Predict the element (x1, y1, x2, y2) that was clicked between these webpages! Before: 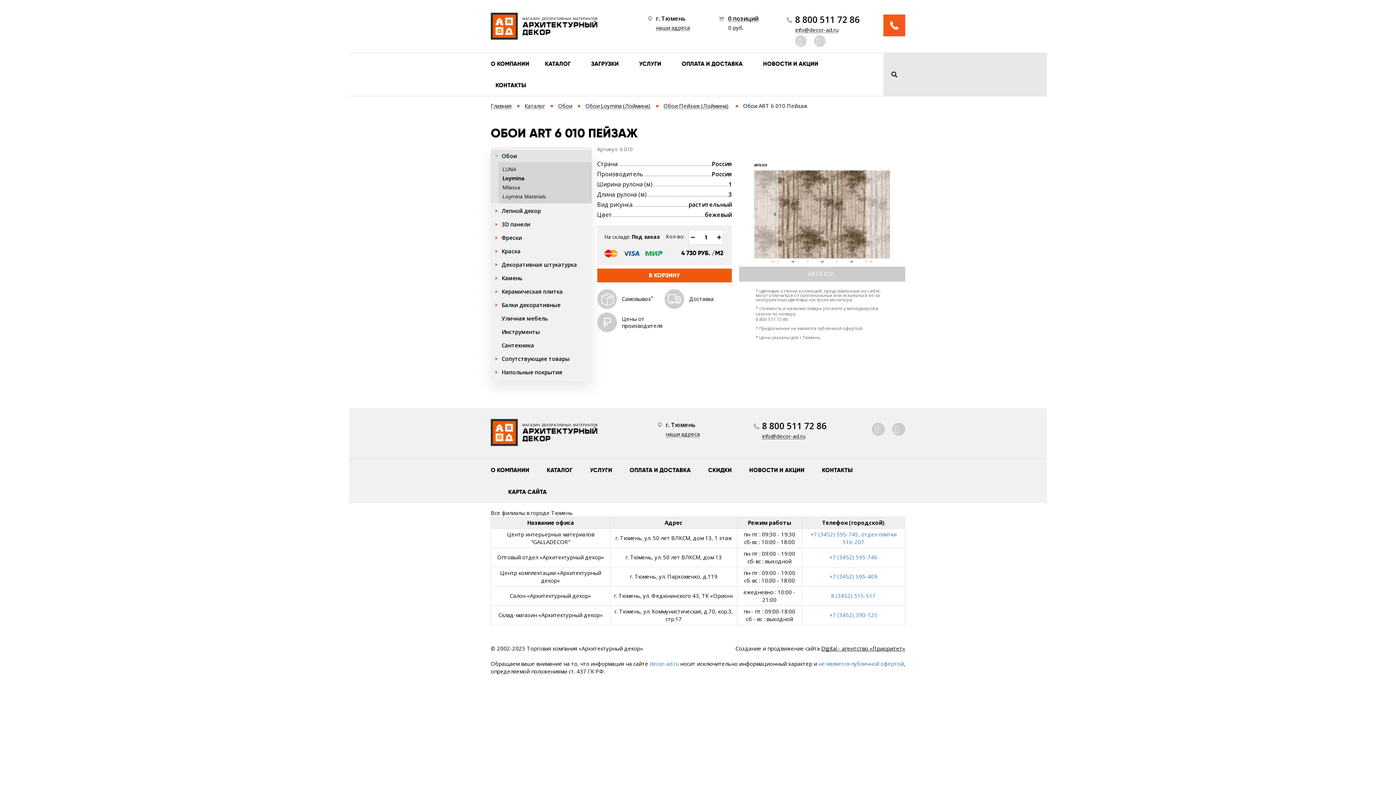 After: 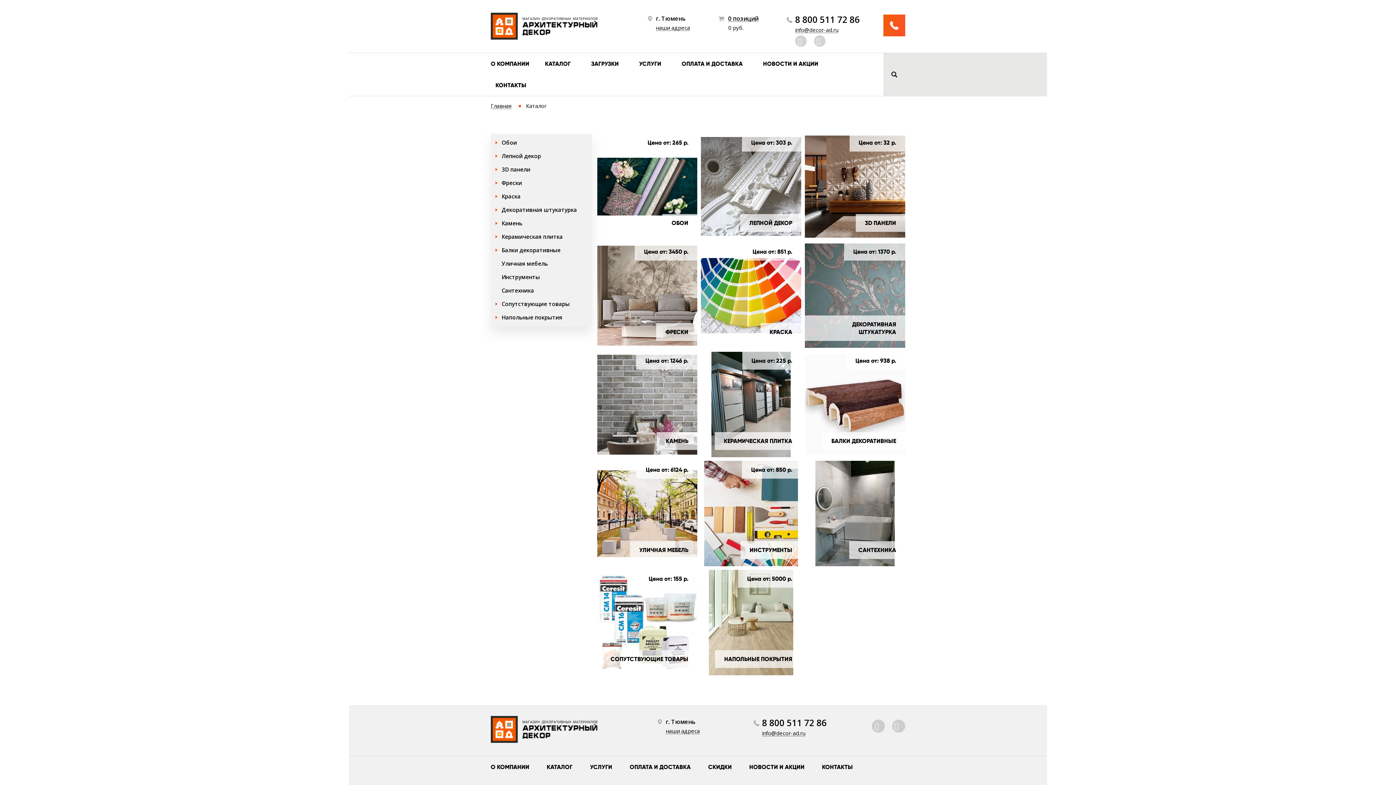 Action: bbox: (539, 53, 576, 74) label: КАТАЛОГ